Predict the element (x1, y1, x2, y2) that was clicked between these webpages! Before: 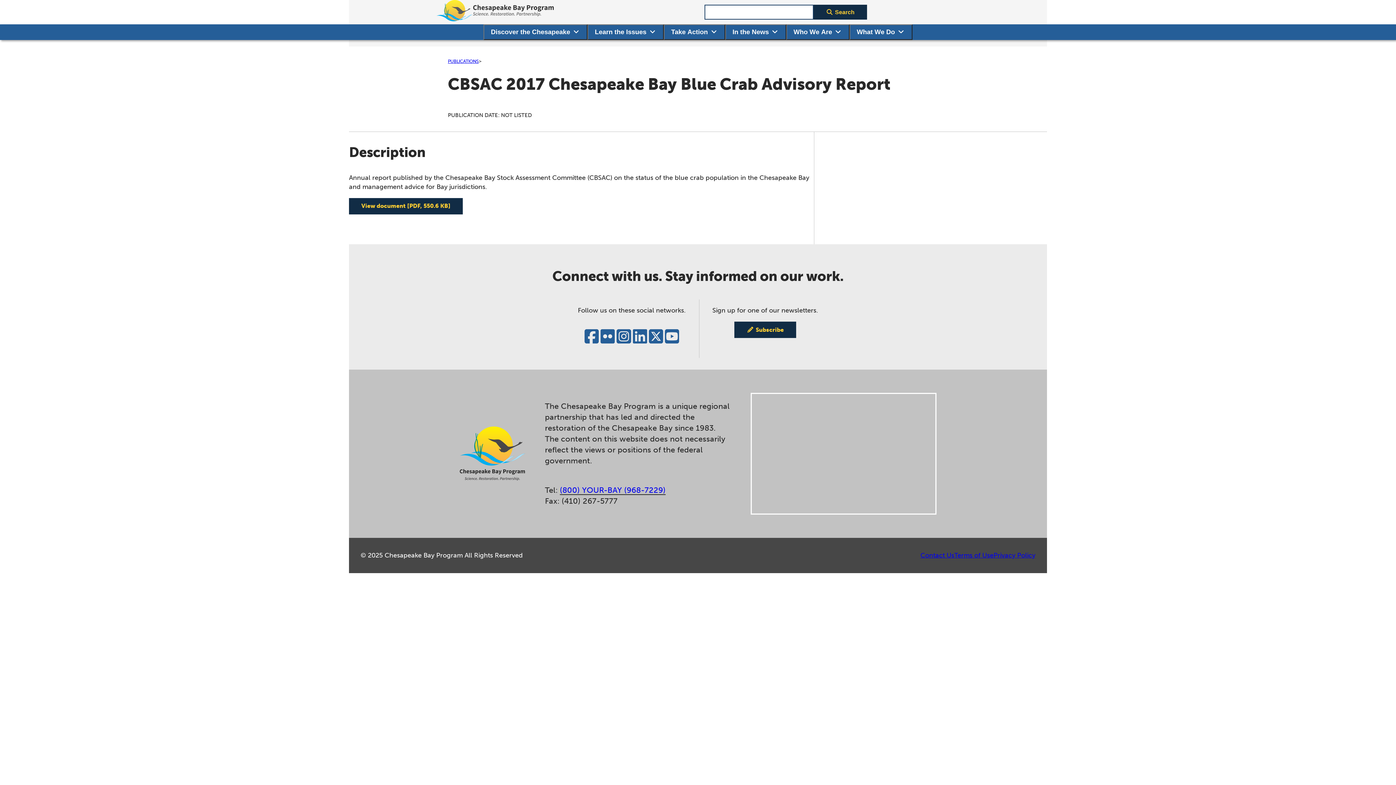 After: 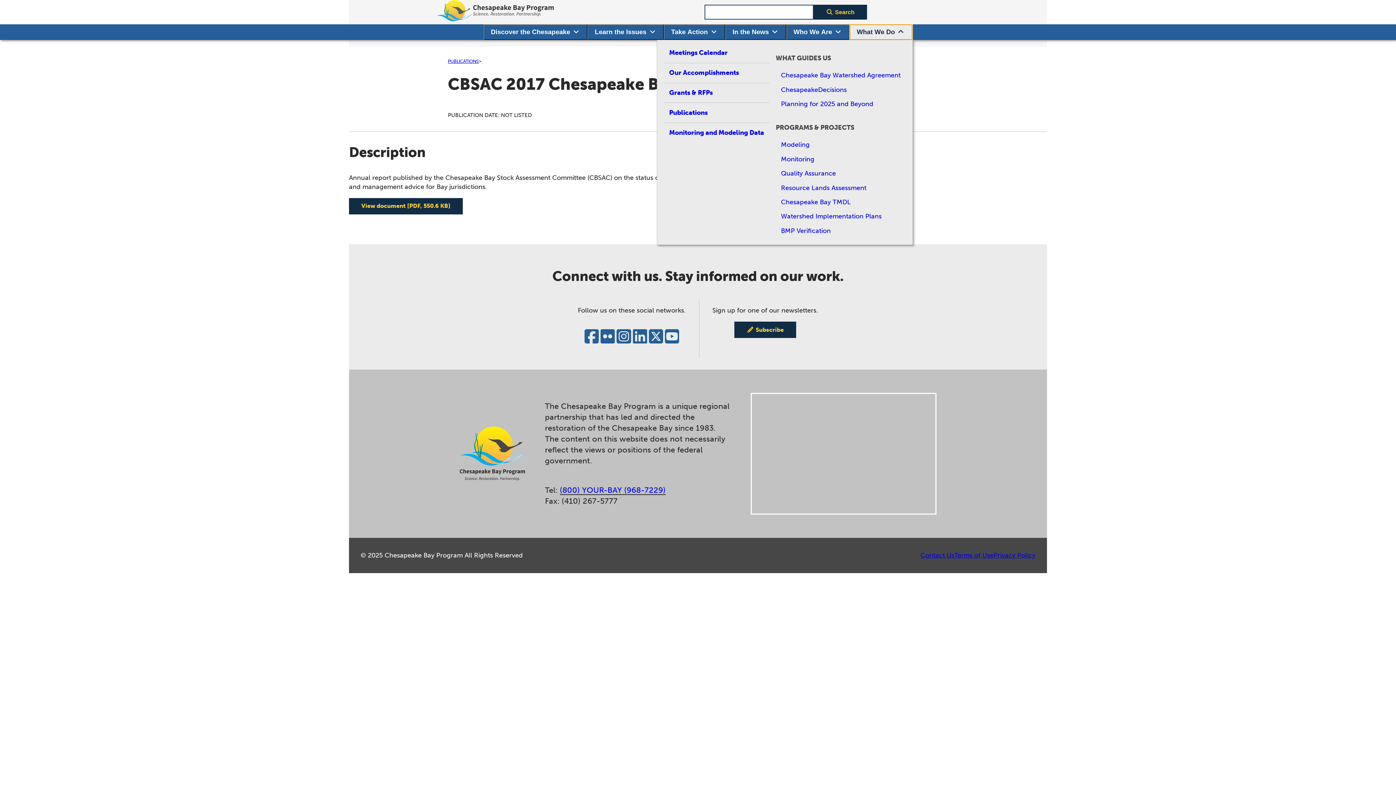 Action: label: What We Do
‍ bbox: (849, 24, 912, 40)